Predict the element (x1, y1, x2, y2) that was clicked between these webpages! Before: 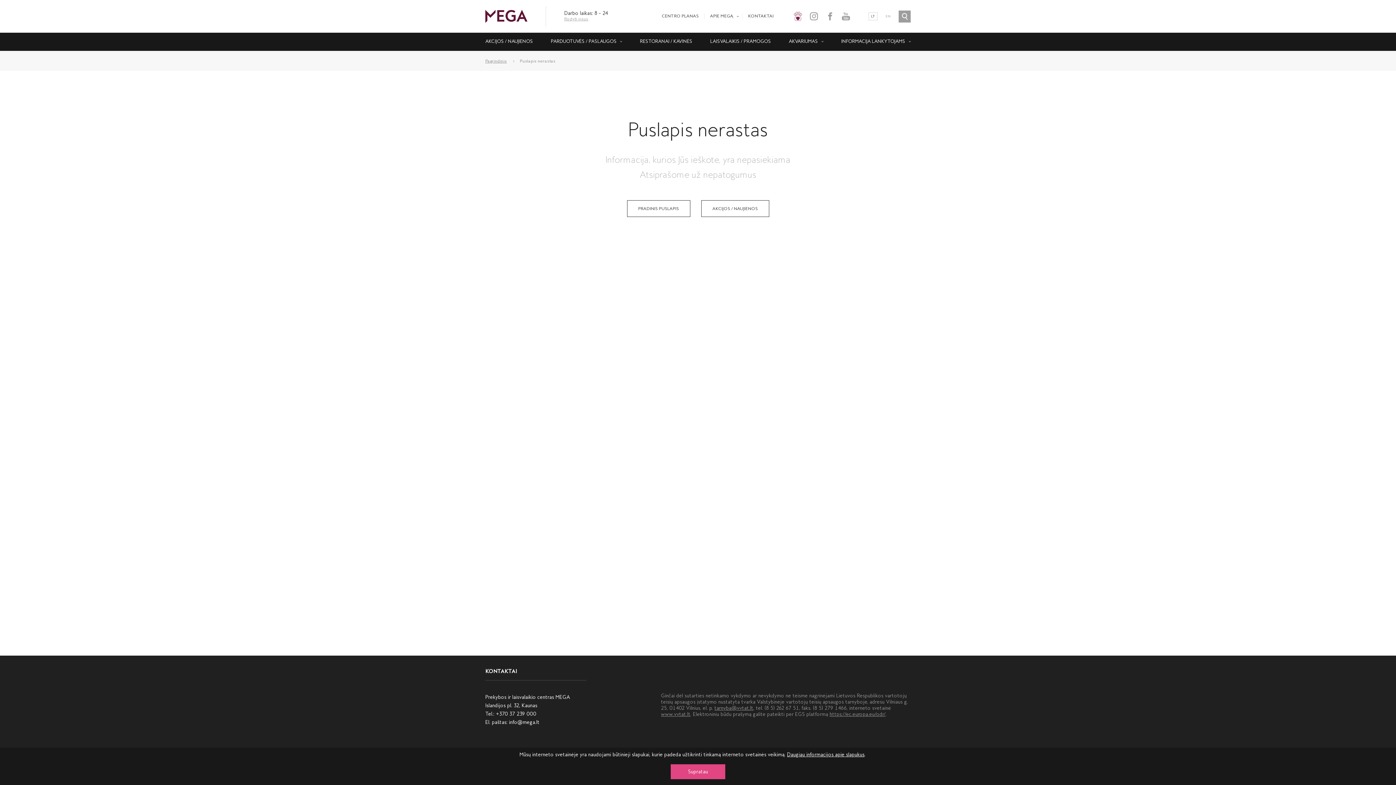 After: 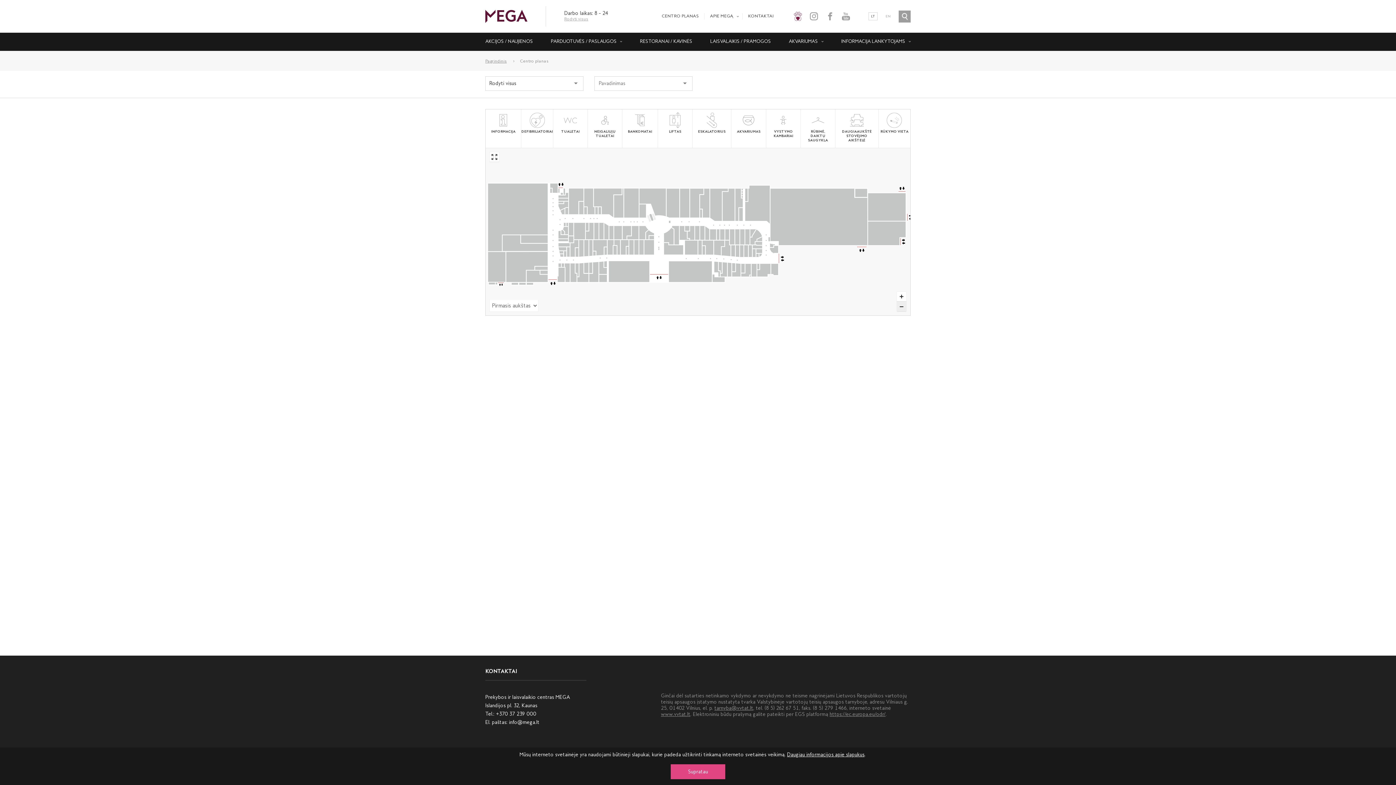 Action: label: CENTRO PLANAS bbox: (661, 13, 698, 18)